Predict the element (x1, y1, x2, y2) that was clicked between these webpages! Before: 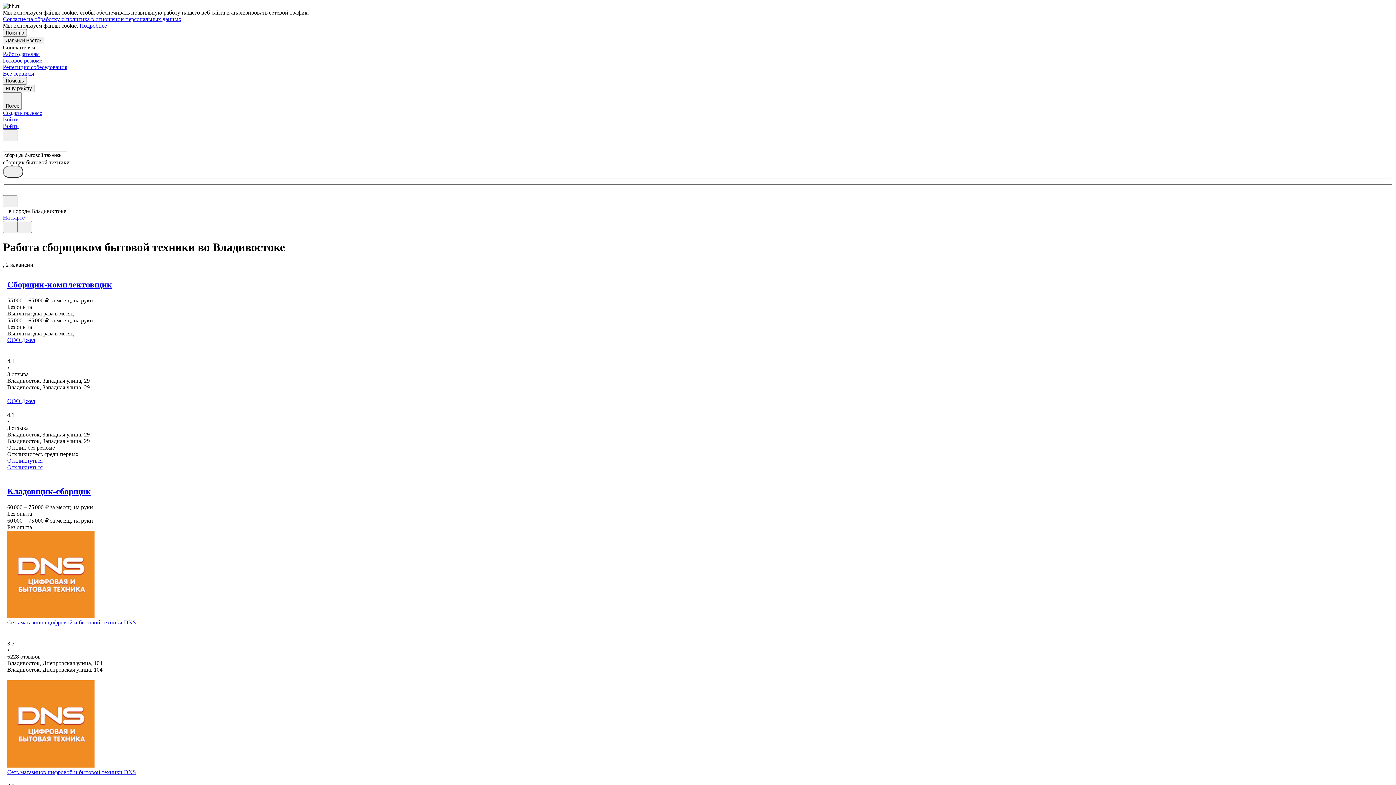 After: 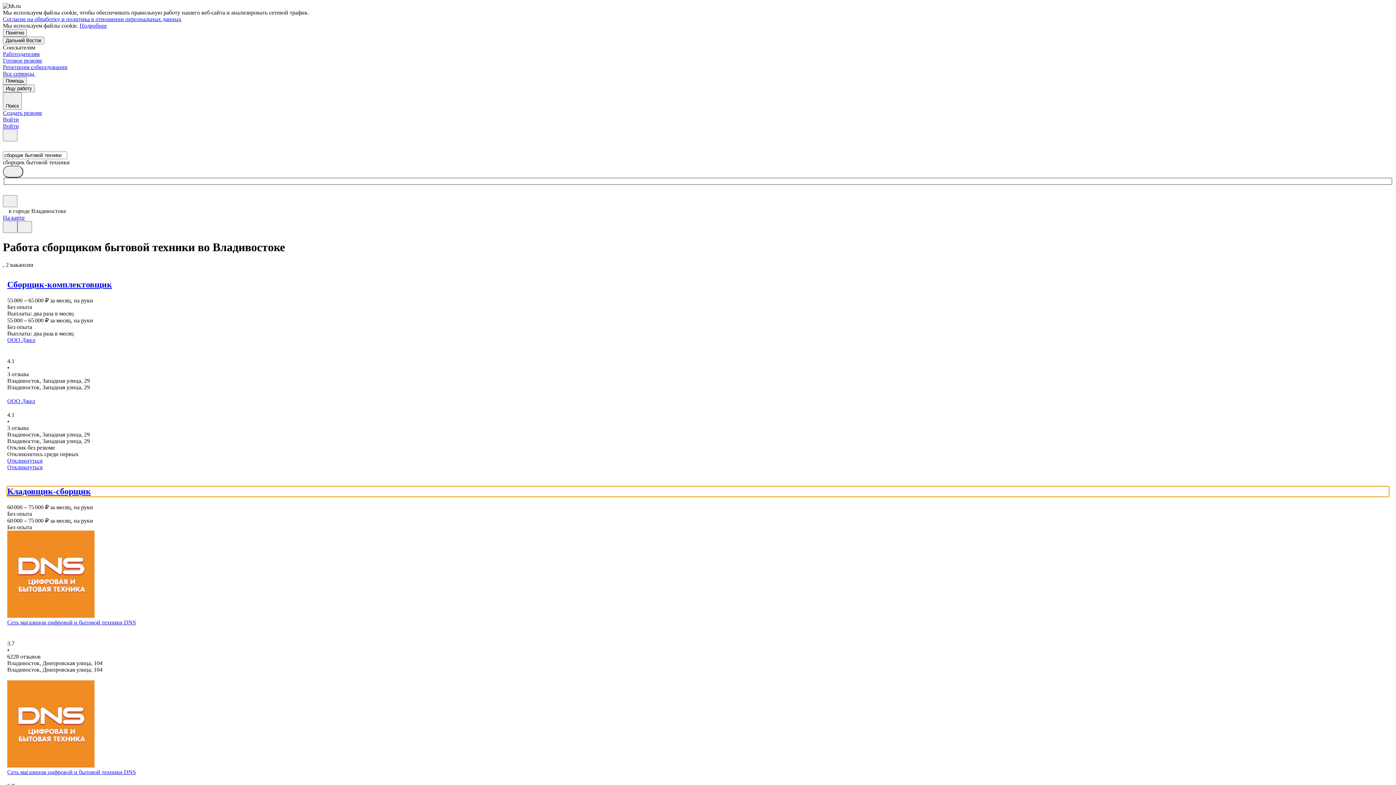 Action: bbox: (7, 486, 1389, 496) label: Кладовщик-сборщик